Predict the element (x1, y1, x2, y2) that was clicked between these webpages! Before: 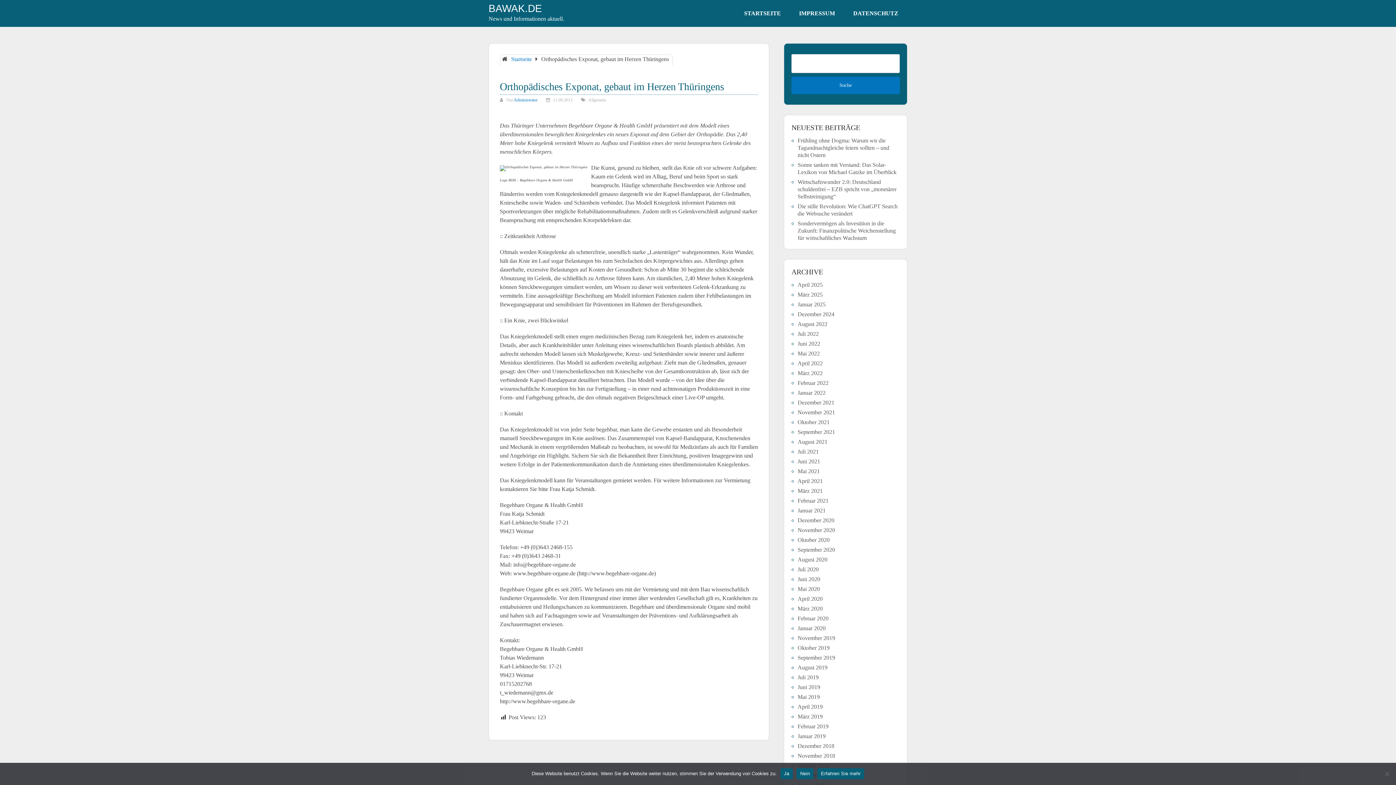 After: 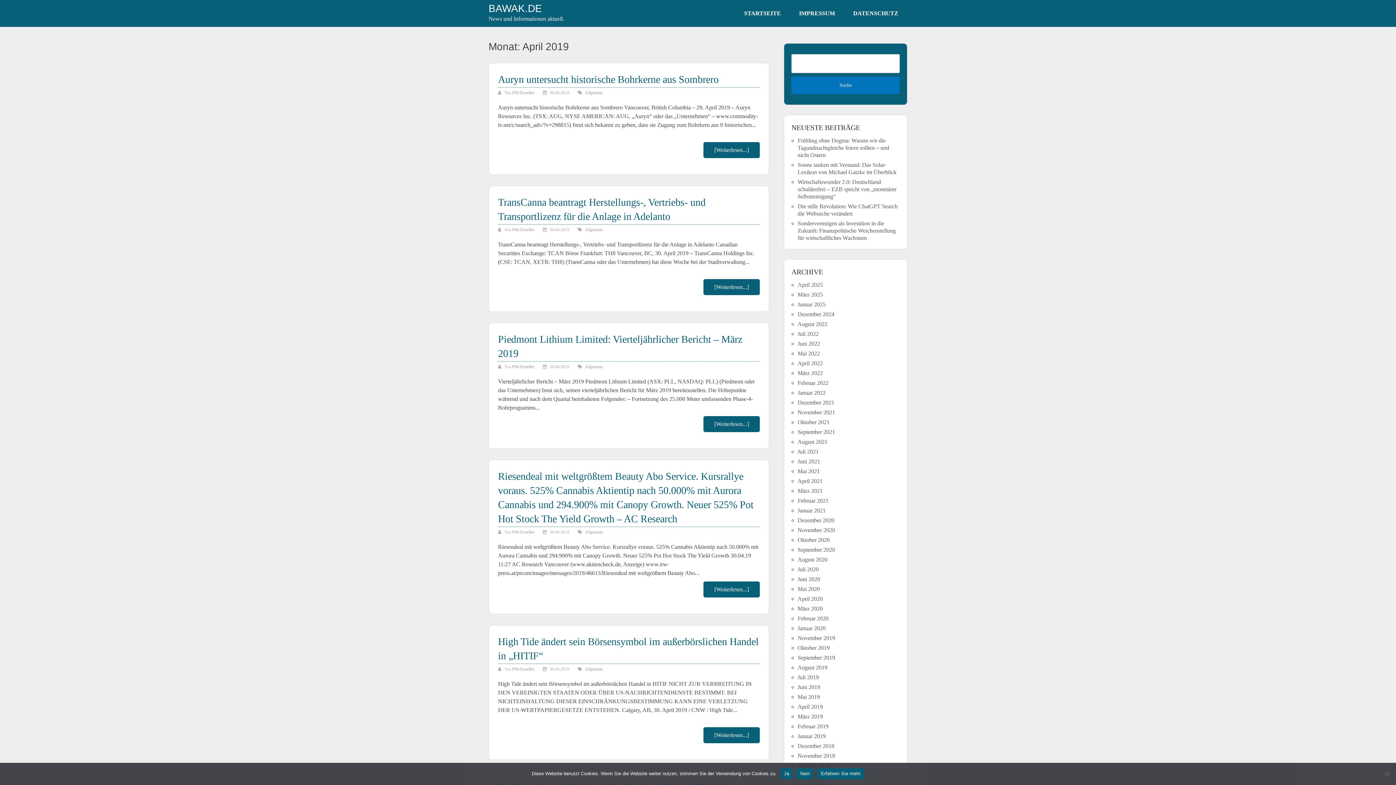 Action: label: April 2019 bbox: (797, 703, 822, 710)